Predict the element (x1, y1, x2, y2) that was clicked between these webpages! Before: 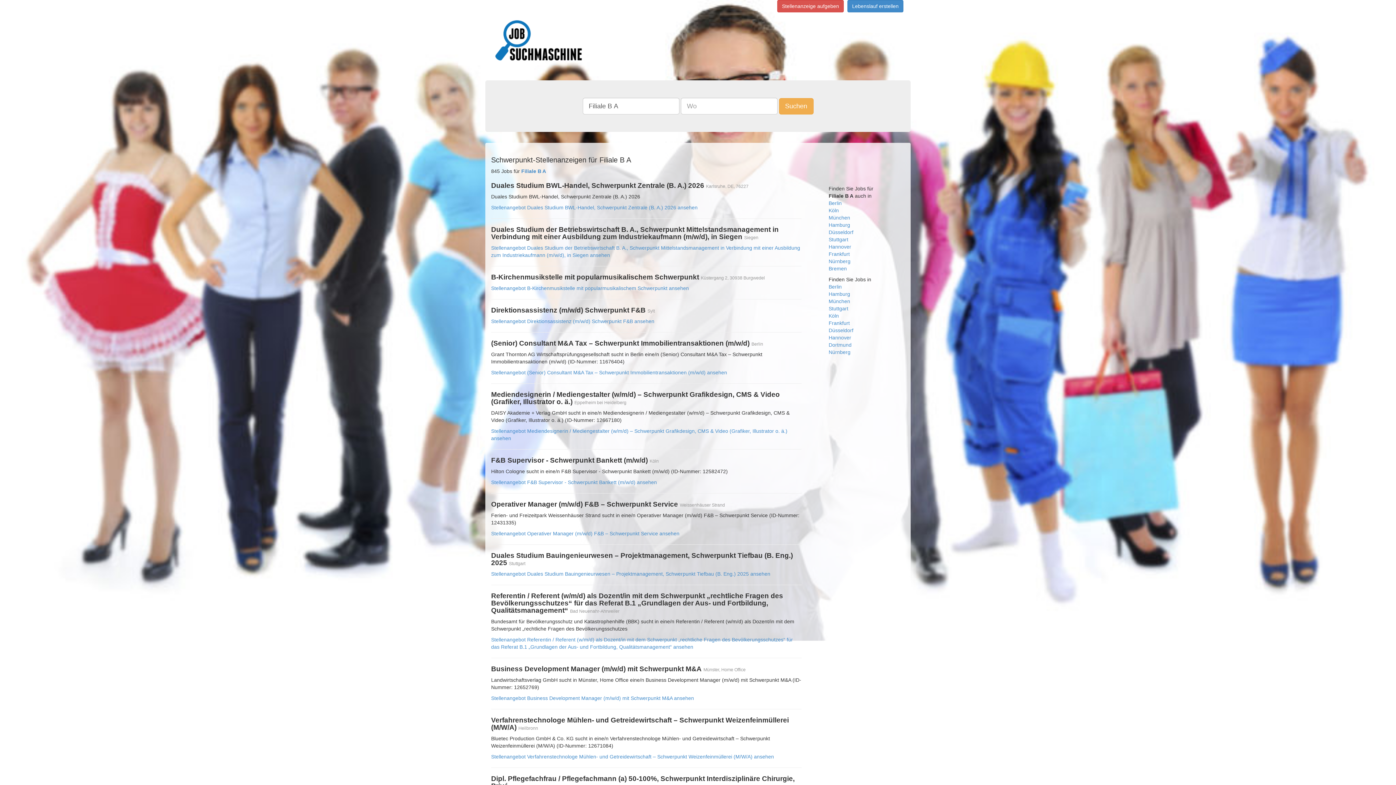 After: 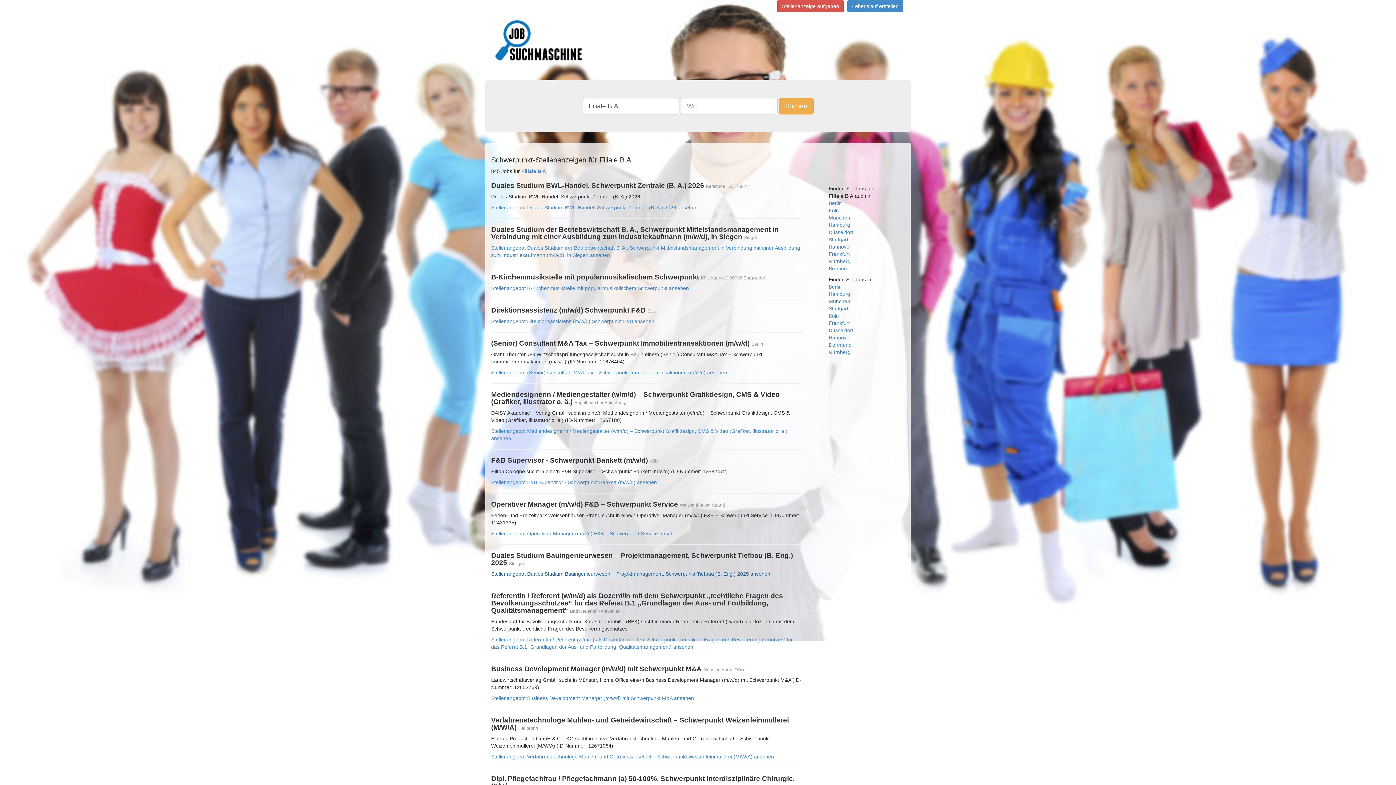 Action: label: Stellenangebot Duales Studium Bauingenieurwesen – Projektmanagement, Schwerpunkt Tiefbau (B. Eng.) 2025 ansehen bbox: (491, 571, 770, 577)